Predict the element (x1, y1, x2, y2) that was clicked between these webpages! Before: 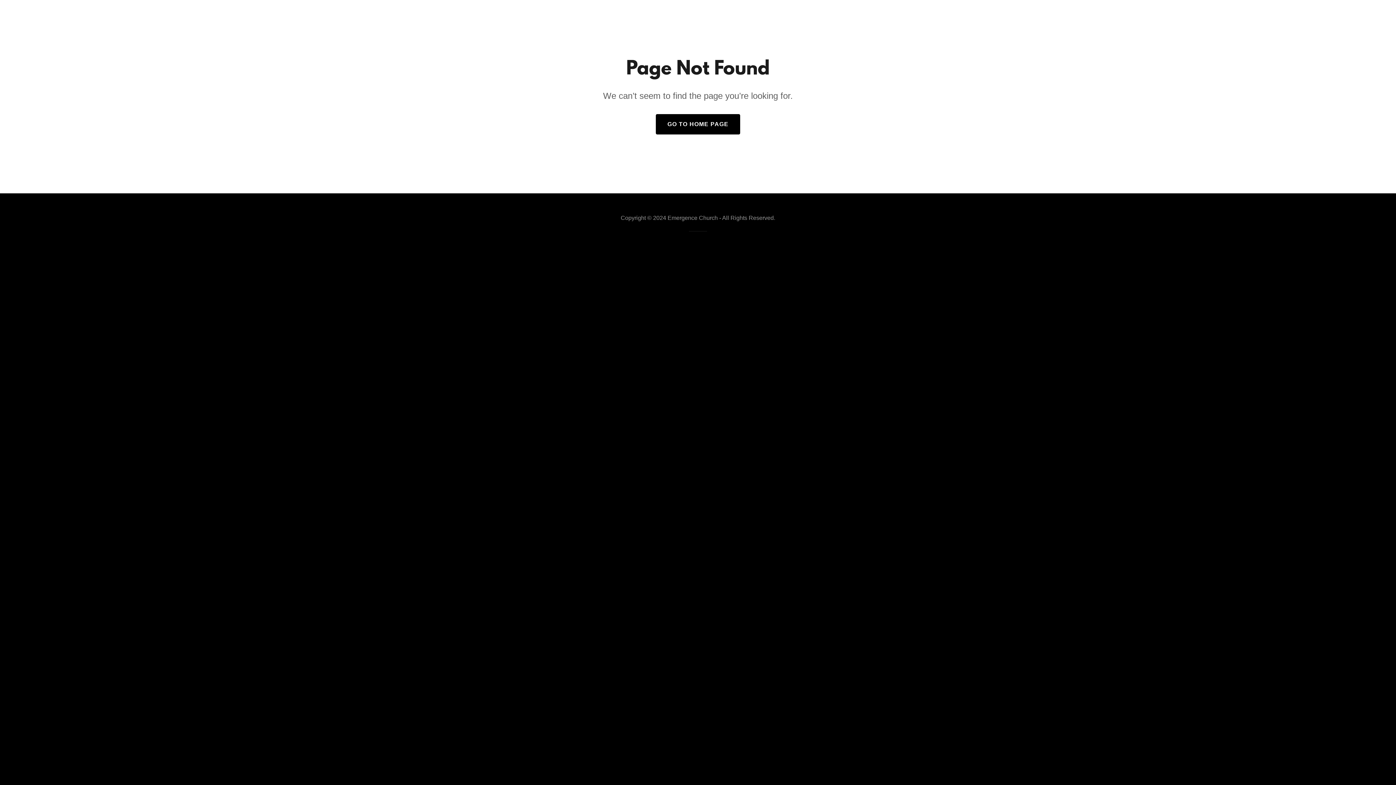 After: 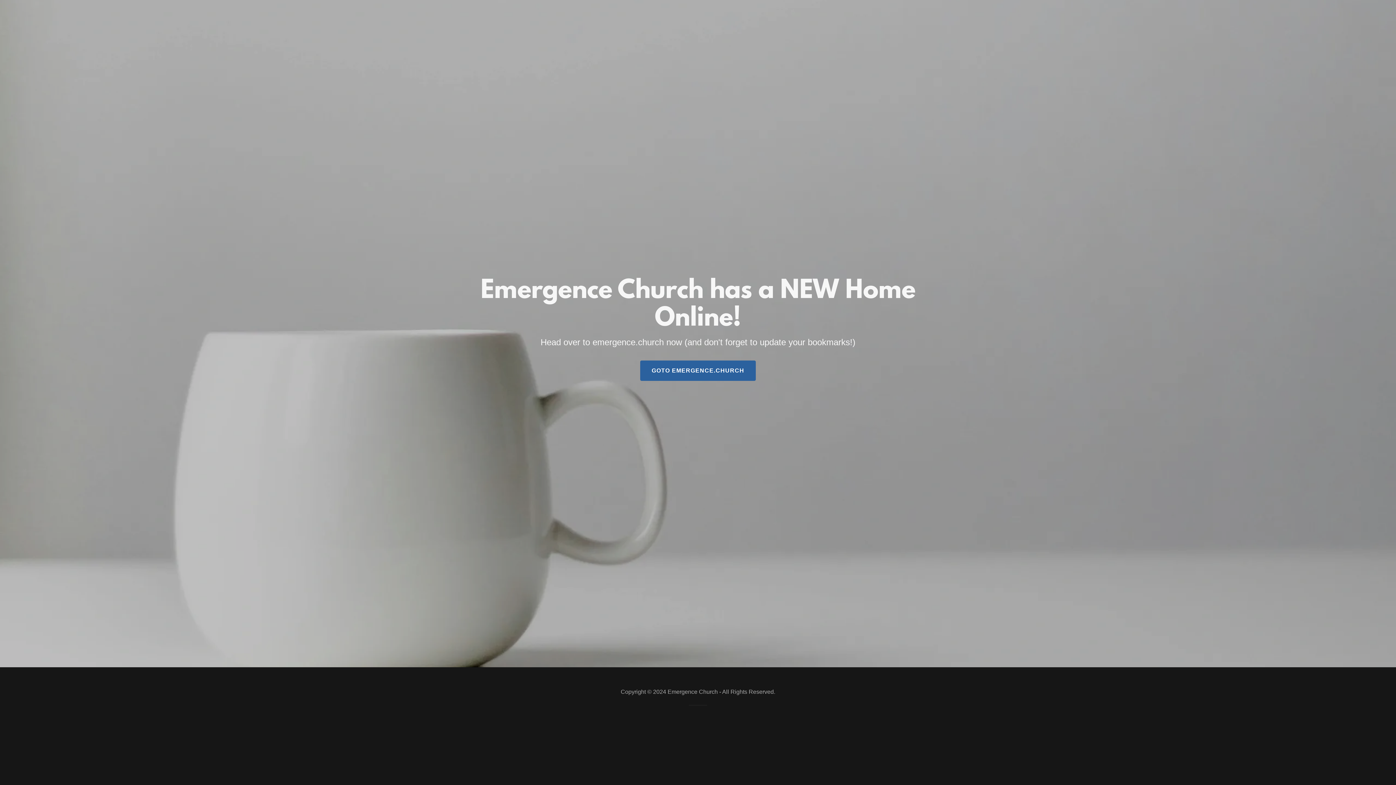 Action: label: GO TO HOME PAGE bbox: (655, 114, 740, 134)